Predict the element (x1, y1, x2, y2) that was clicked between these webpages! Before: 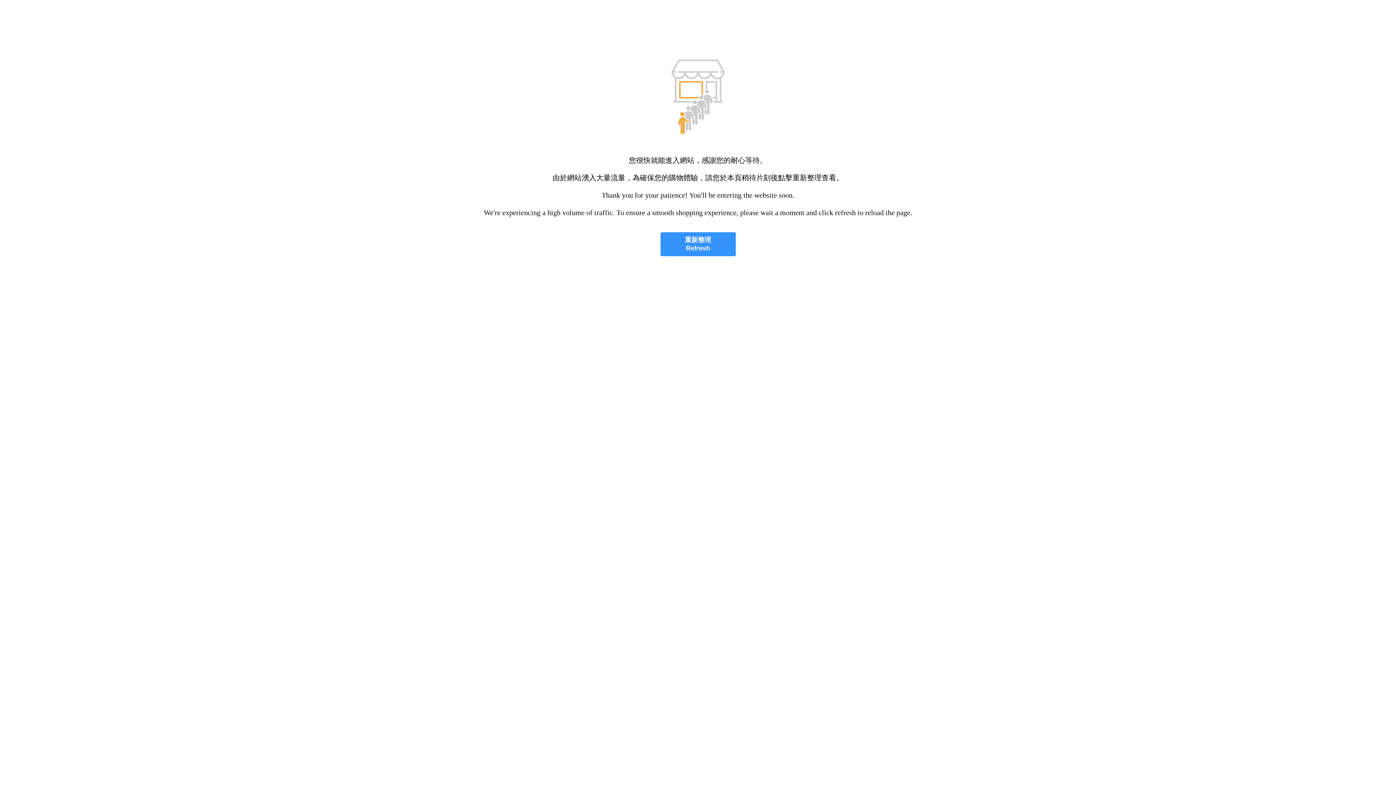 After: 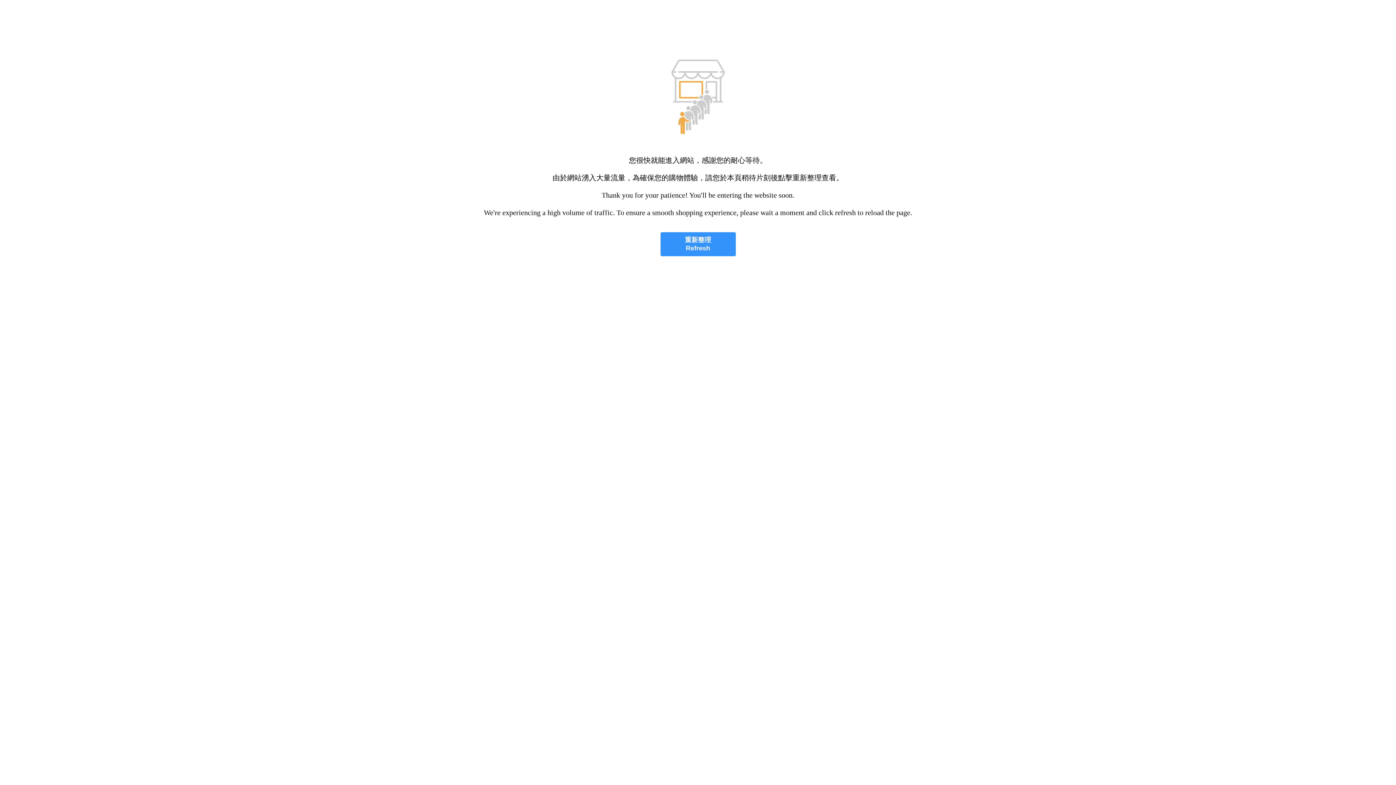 Action: bbox: (660, 232, 735, 256) label: 重新整理
Refresh